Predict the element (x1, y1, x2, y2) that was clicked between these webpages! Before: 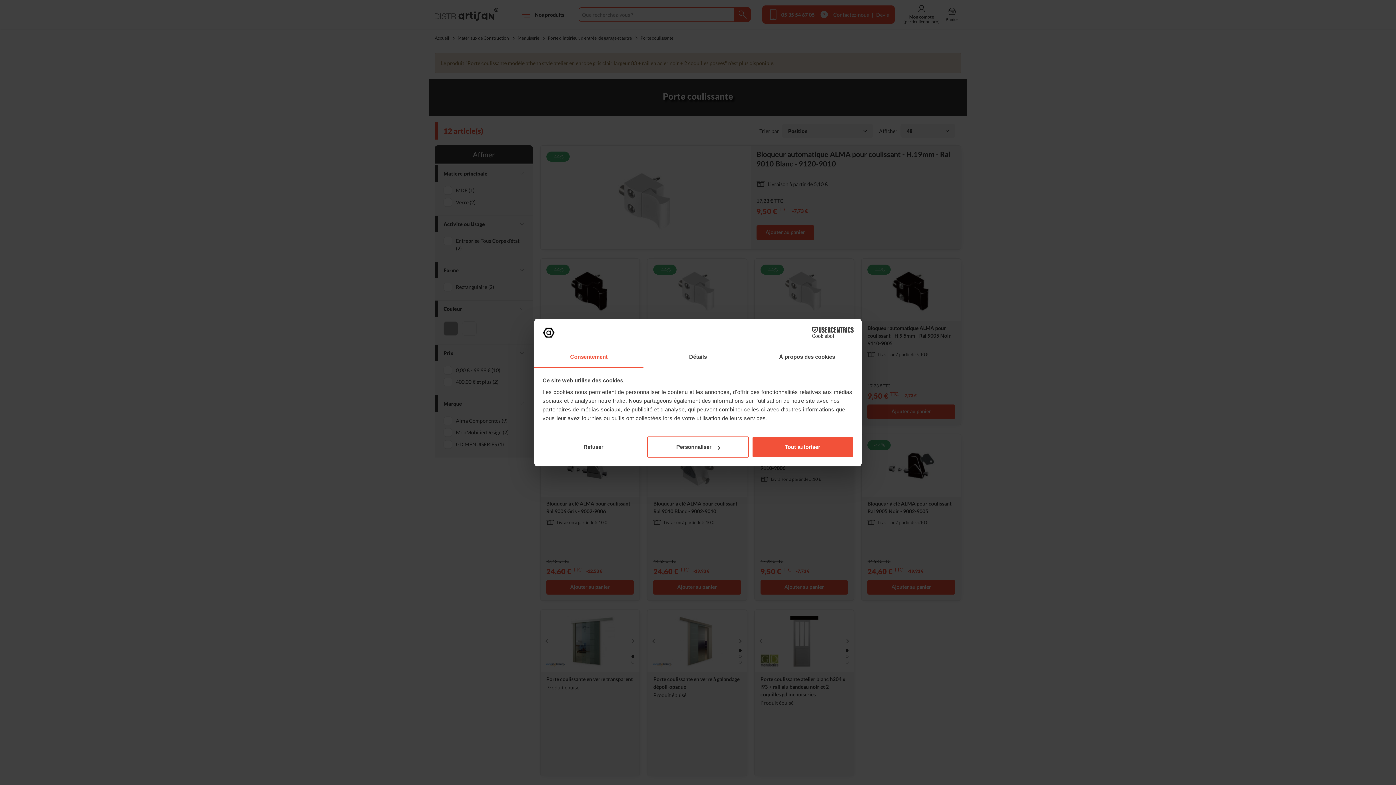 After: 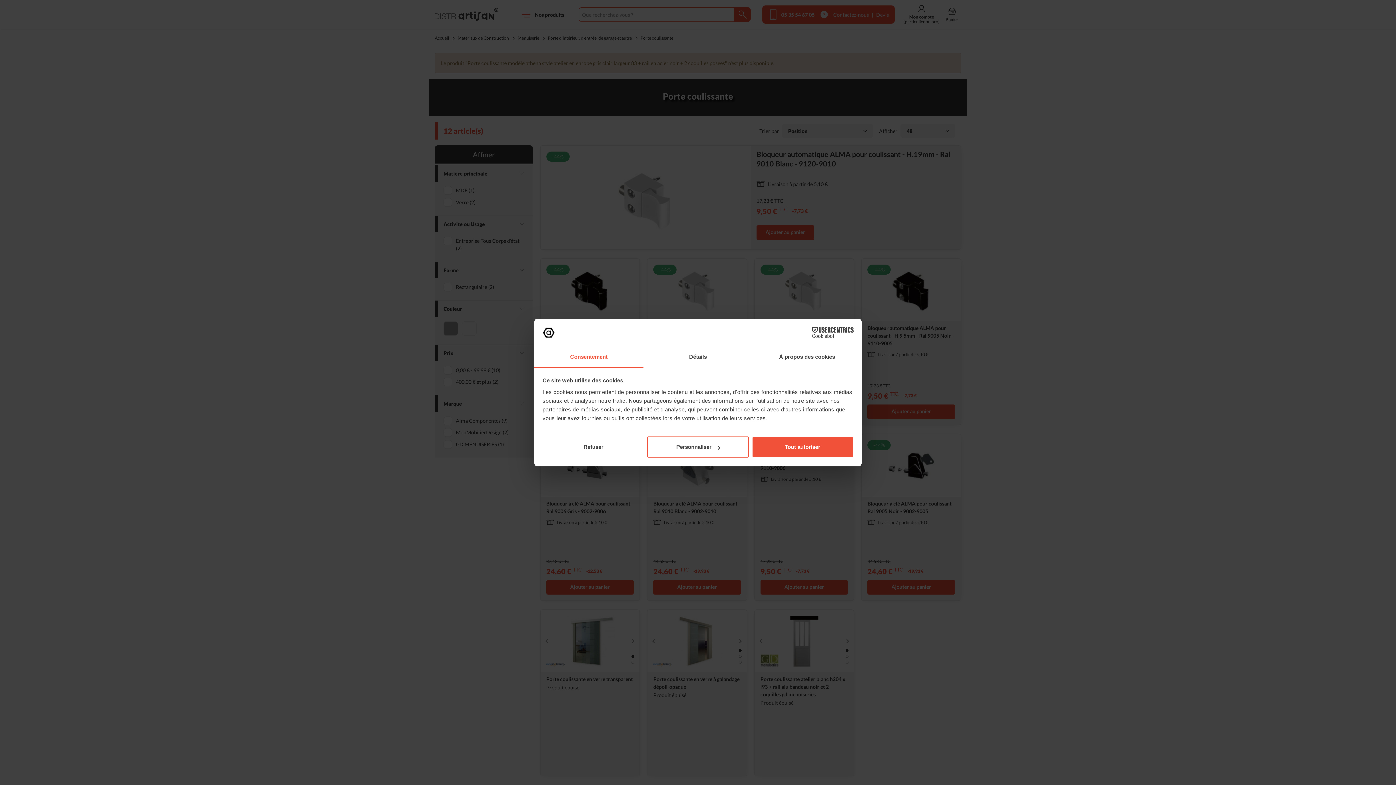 Action: label: Cookiebot - opens in a new window bbox: (790, 327, 853, 338)